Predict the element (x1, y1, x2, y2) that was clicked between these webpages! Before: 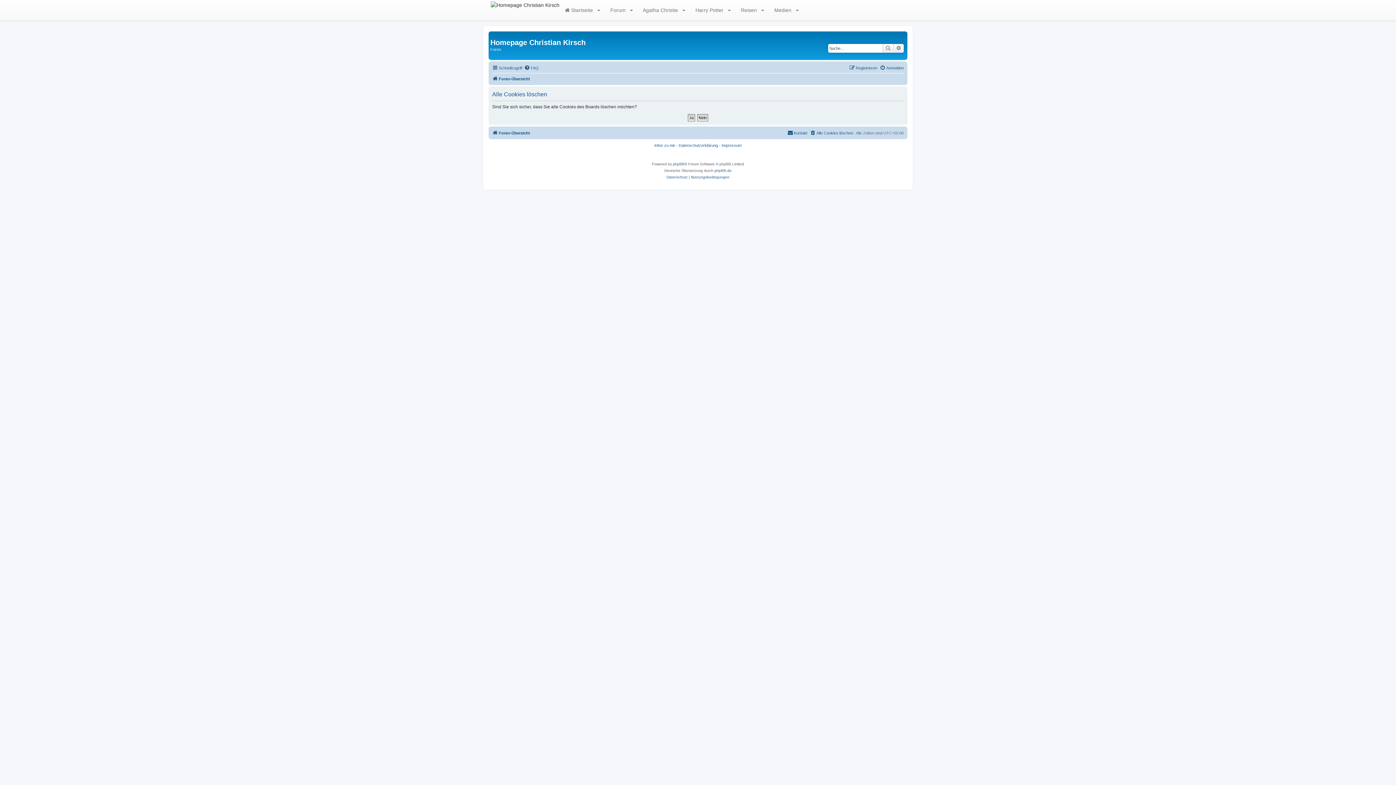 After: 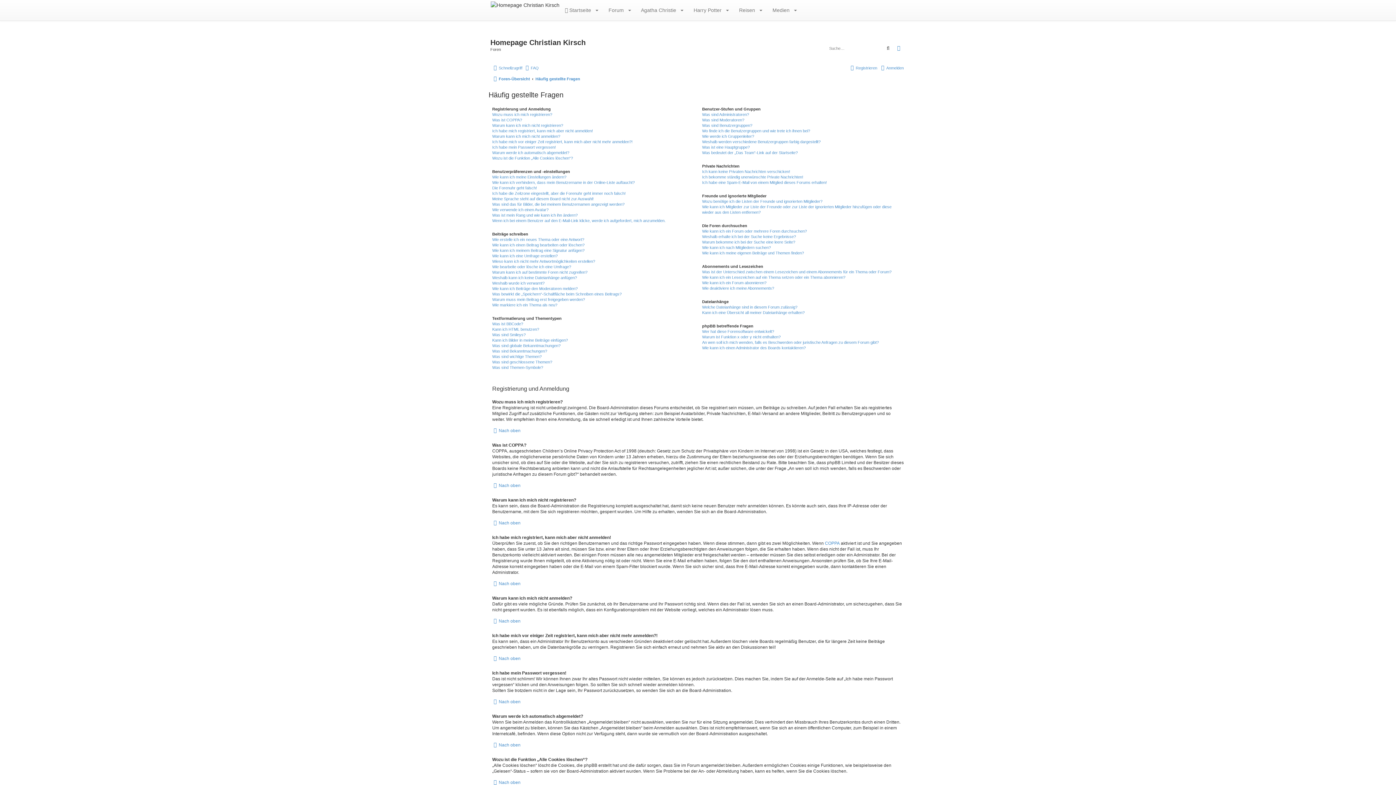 Action: label: FAQ bbox: (524, 63, 538, 72)